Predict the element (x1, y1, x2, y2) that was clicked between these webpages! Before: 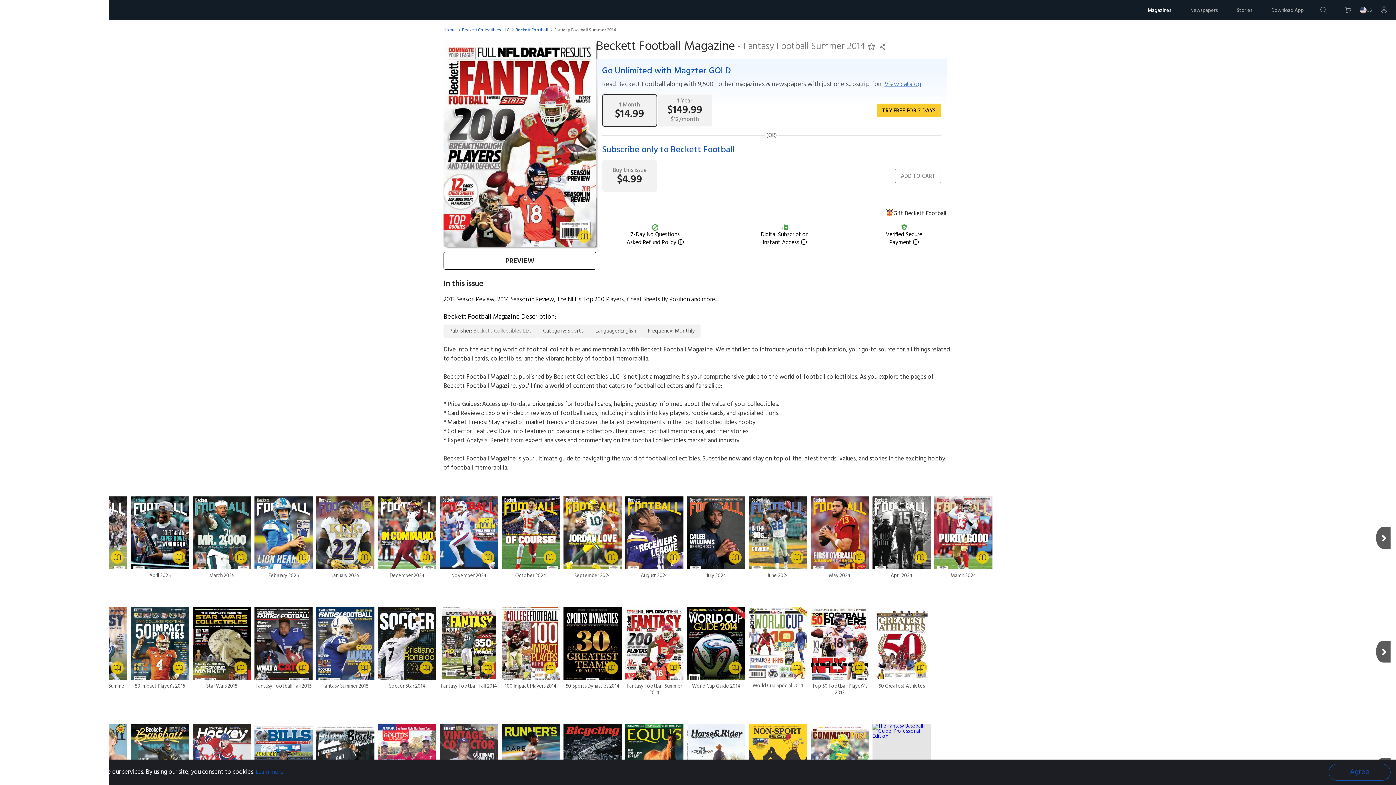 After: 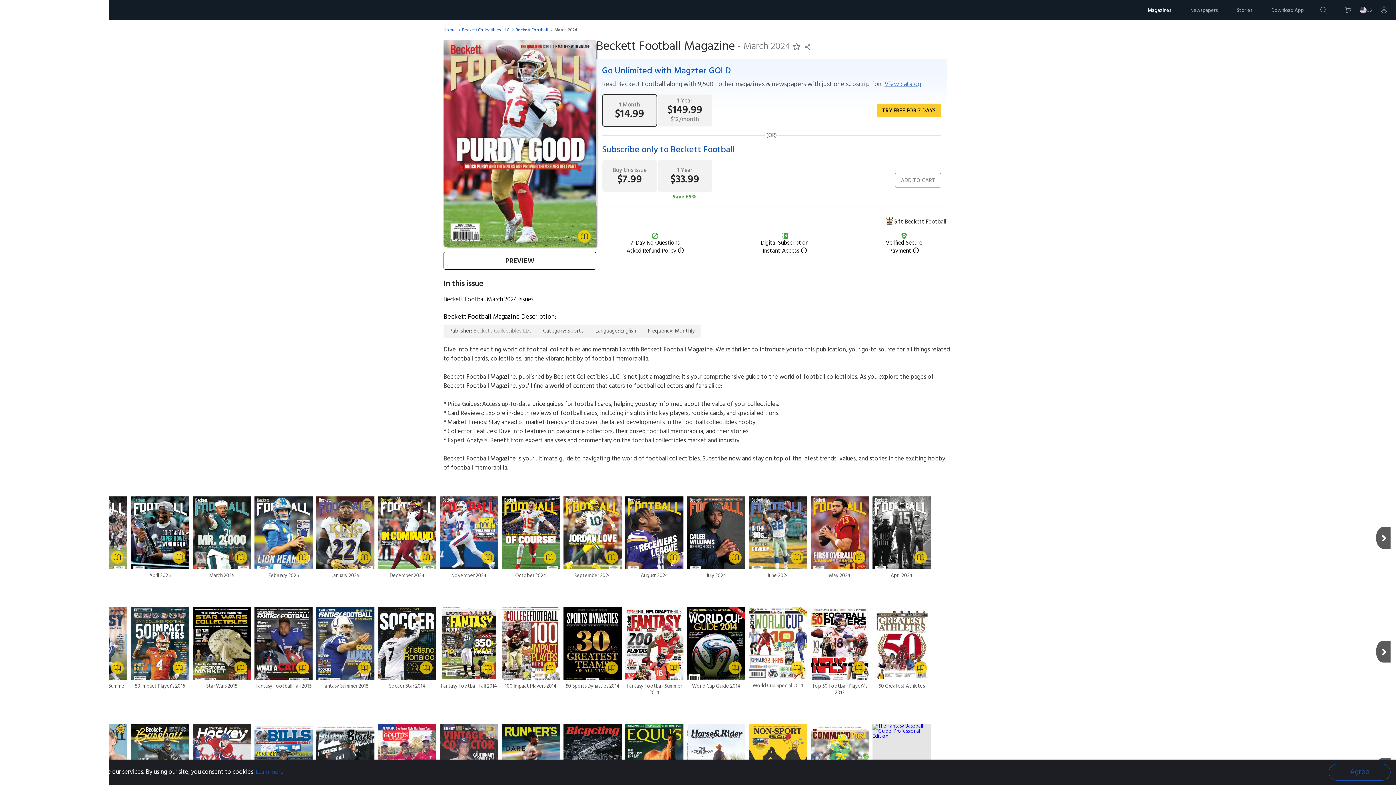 Action: label: March 2024 bbox: (934, 496, 992, 579)